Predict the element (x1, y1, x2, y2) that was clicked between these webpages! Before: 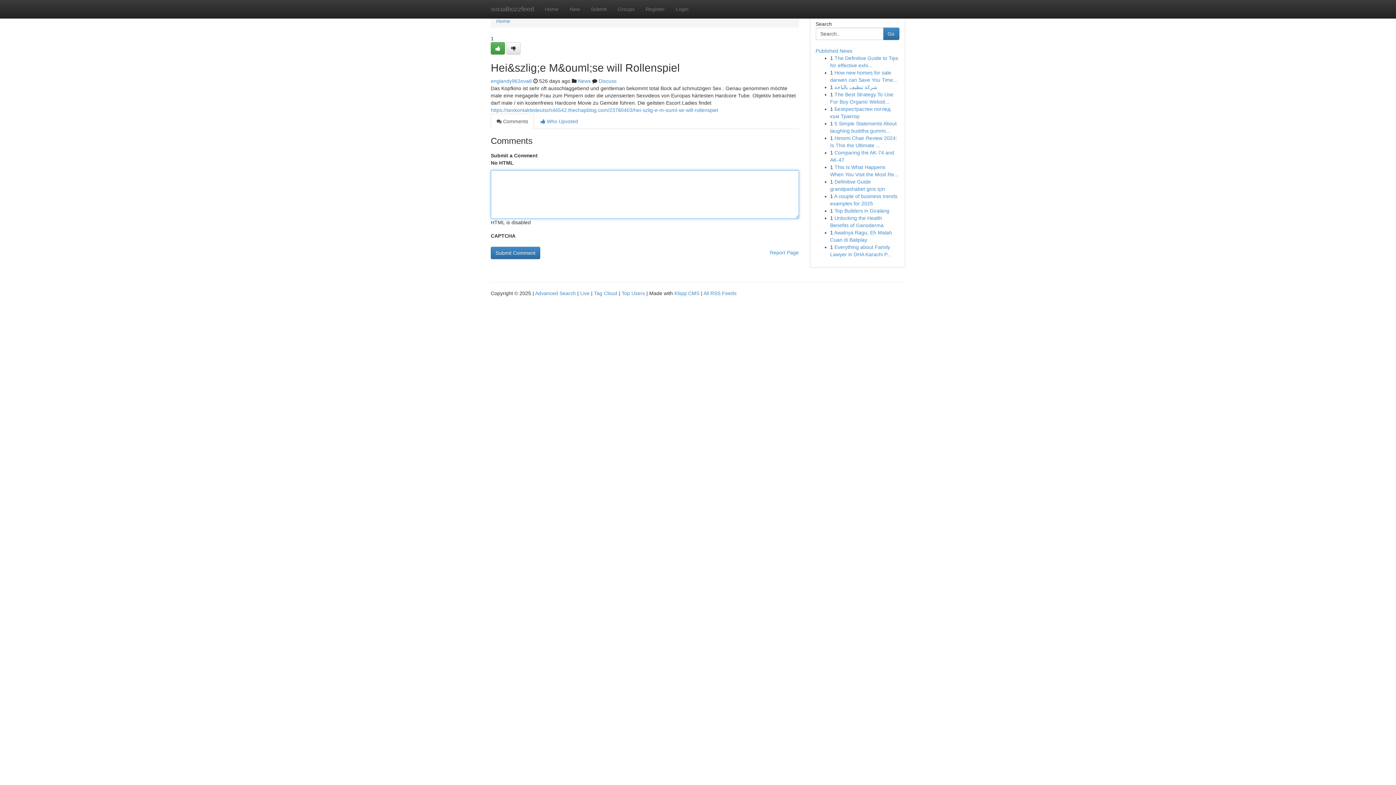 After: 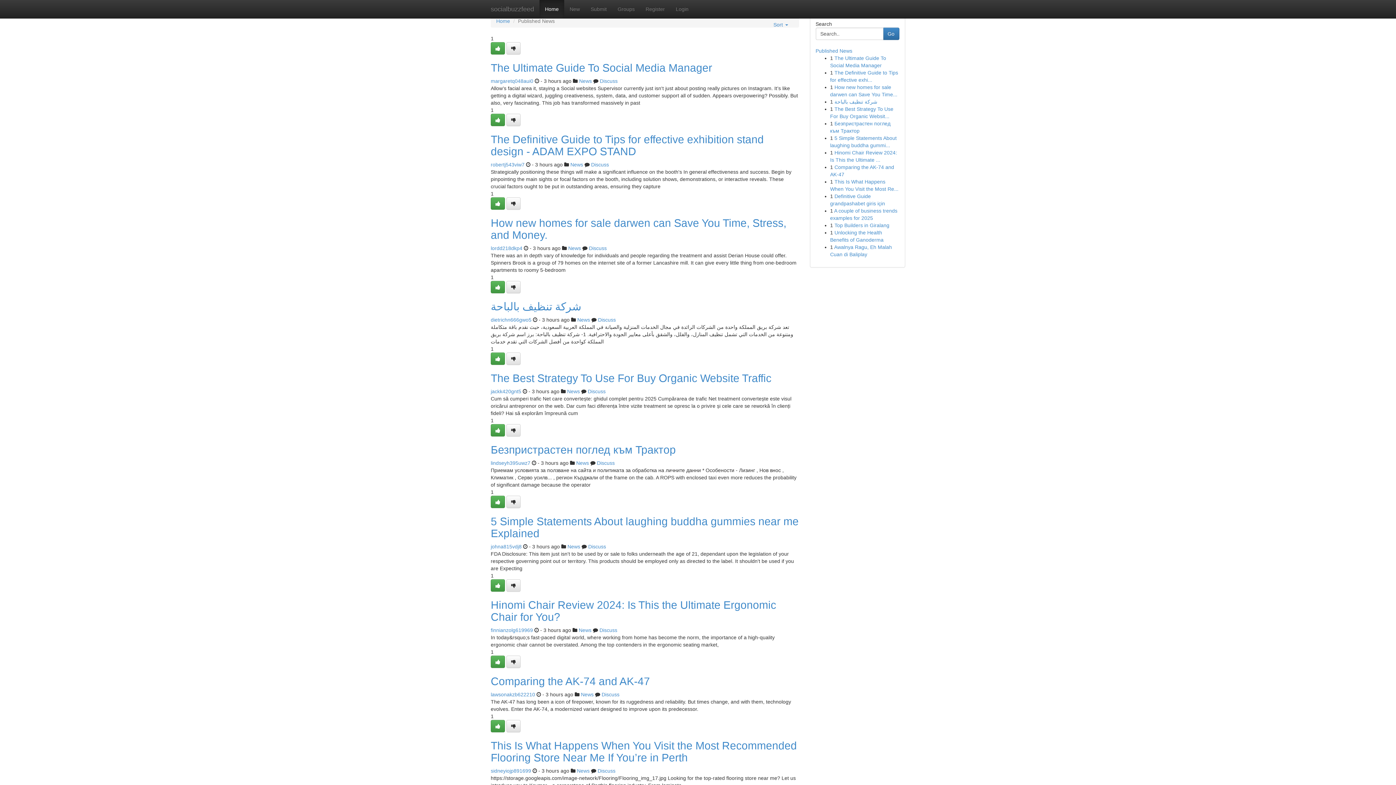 Action: label: Home bbox: (539, 0, 564, 18)